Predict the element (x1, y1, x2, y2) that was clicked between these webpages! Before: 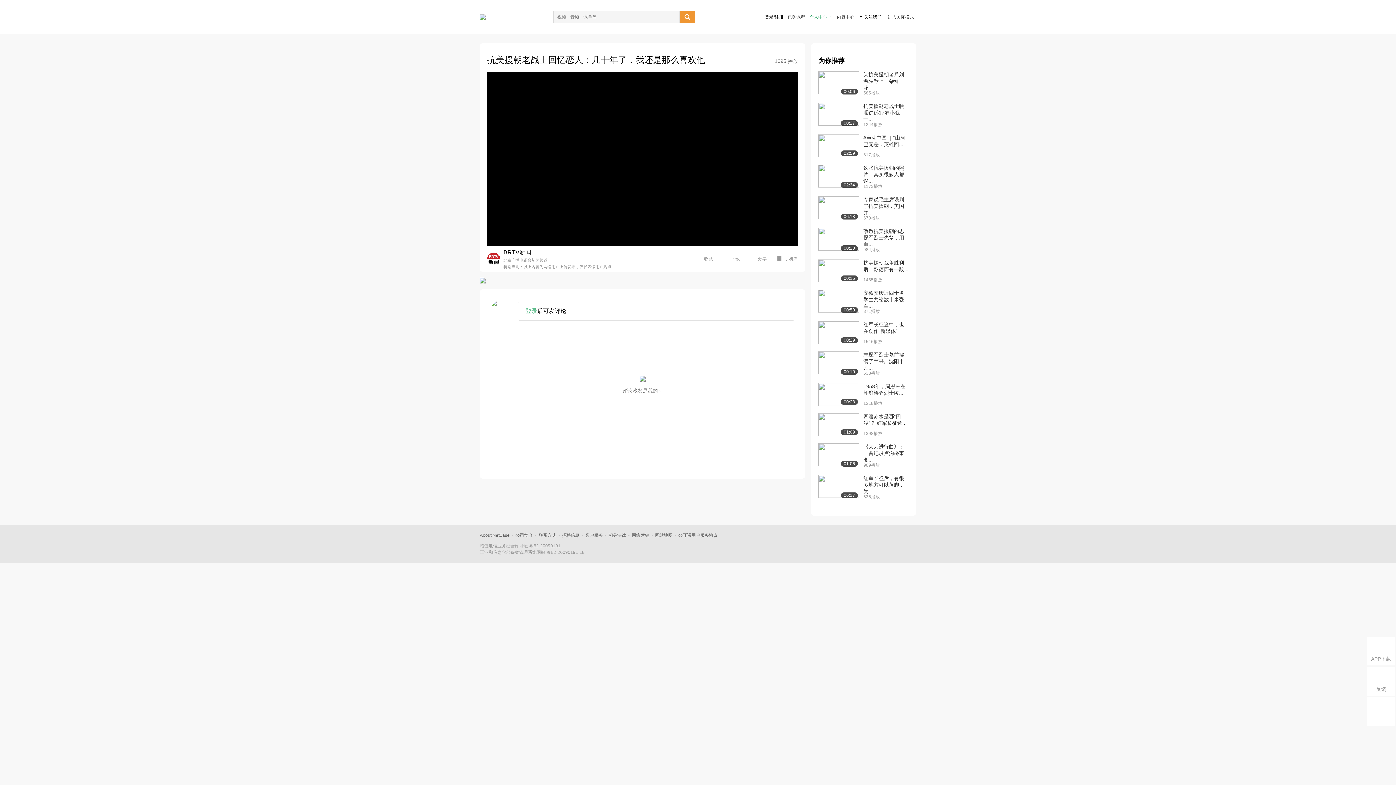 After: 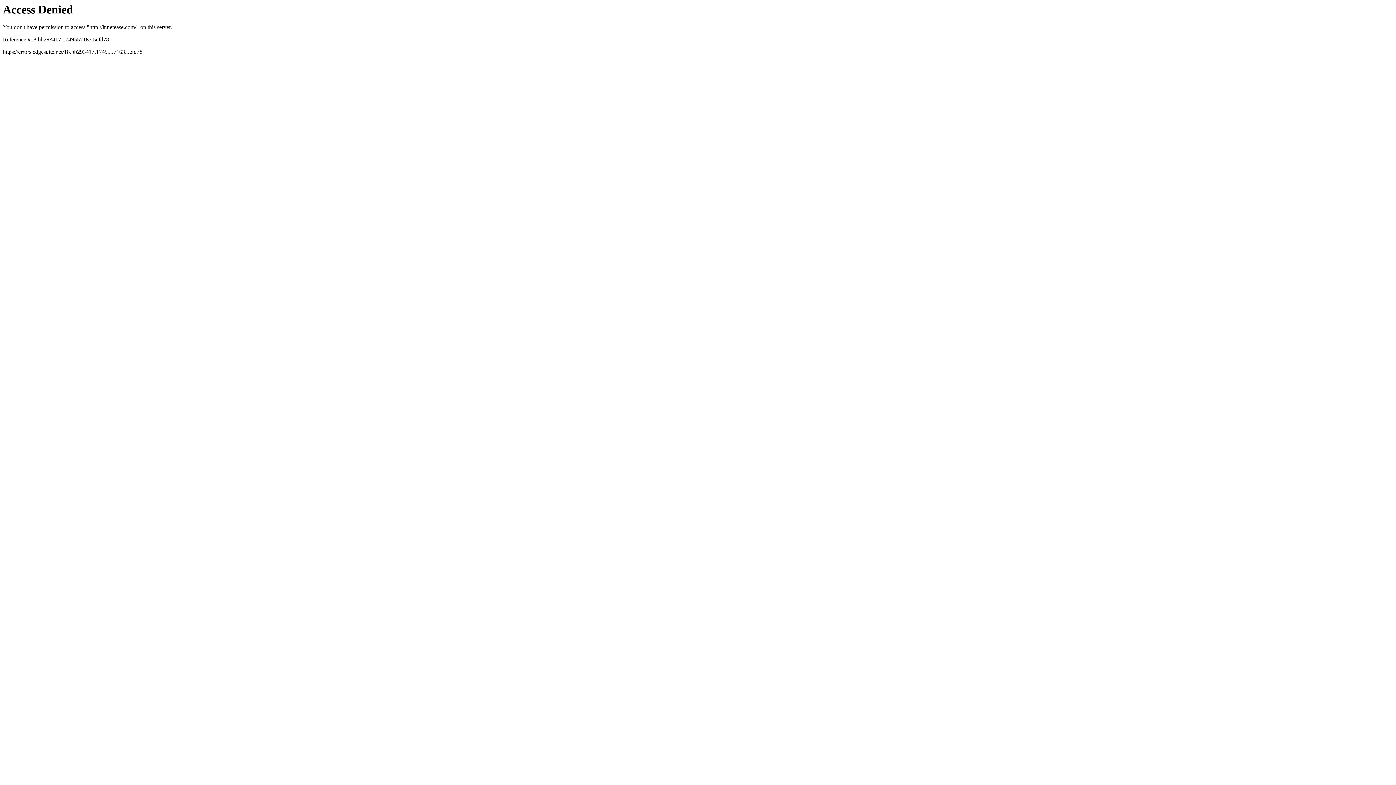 Action: label: About NetEase bbox: (480, 533, 509, 538)